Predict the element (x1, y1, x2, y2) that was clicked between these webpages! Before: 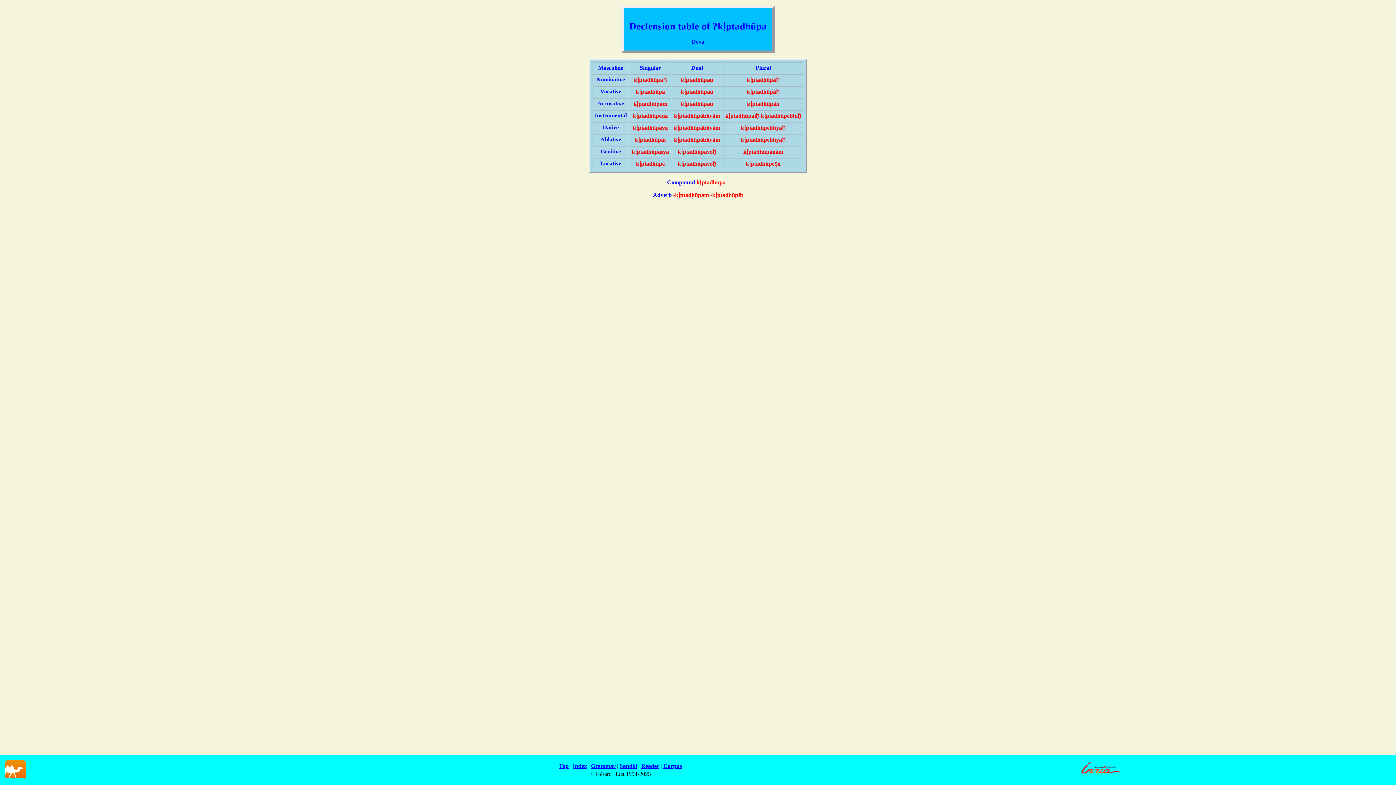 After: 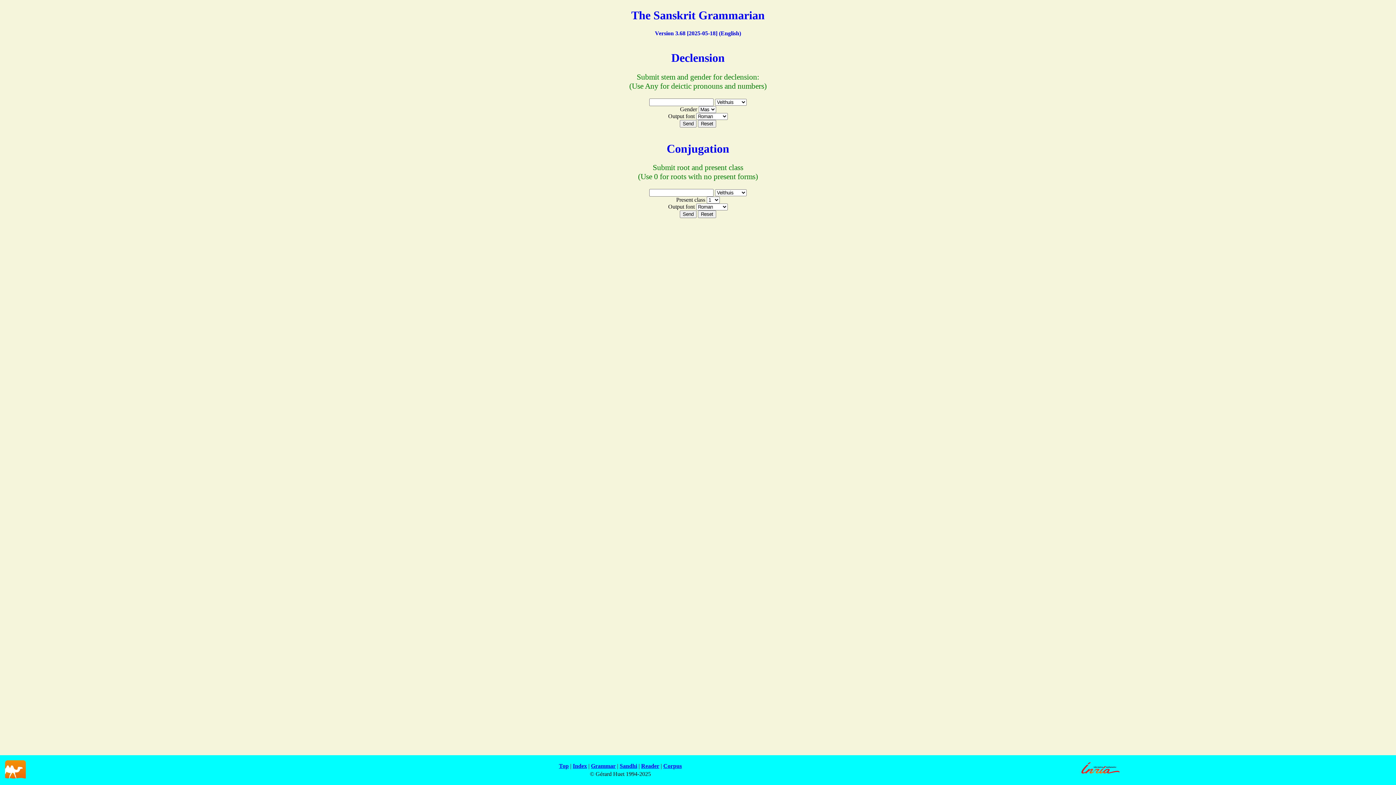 Action: label: Grammar bbox: (591, 763, 615, 769)